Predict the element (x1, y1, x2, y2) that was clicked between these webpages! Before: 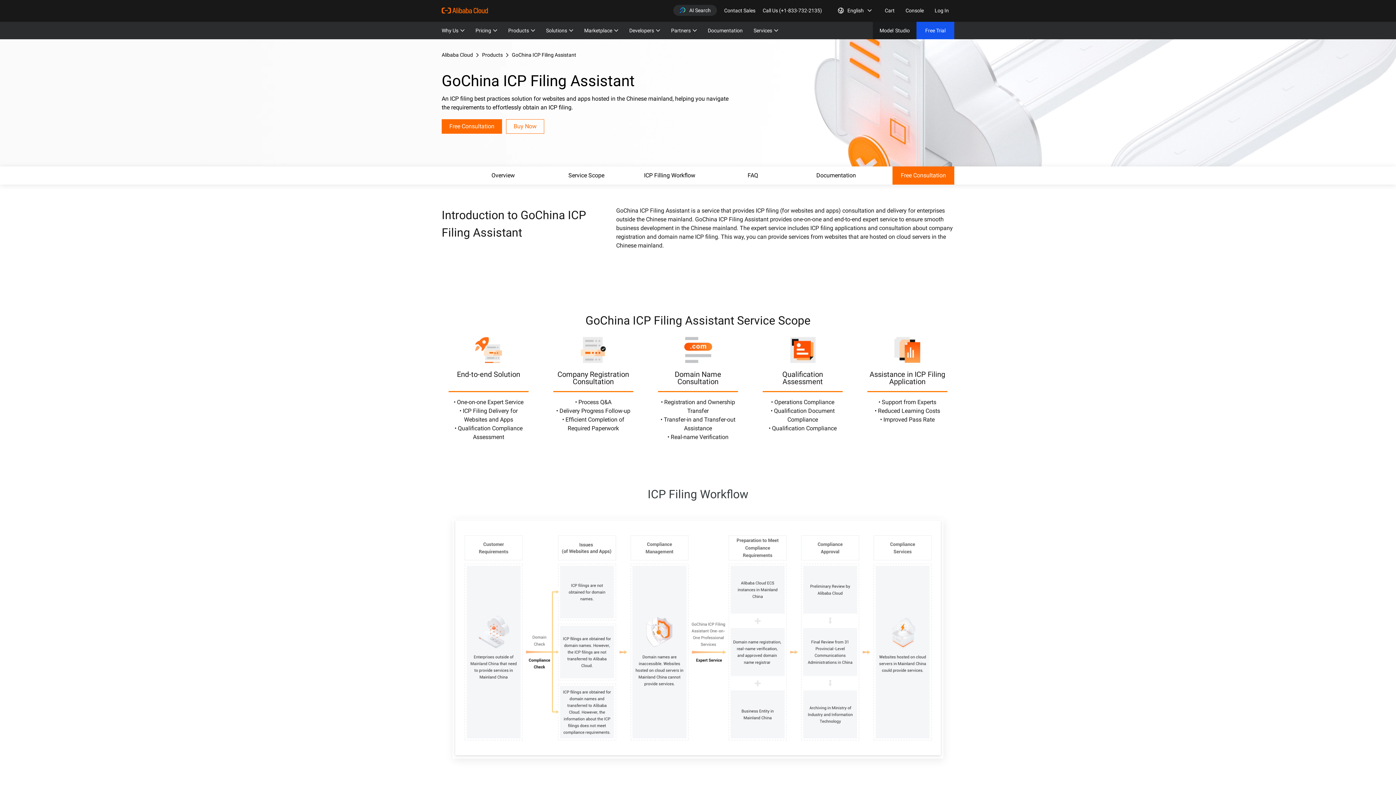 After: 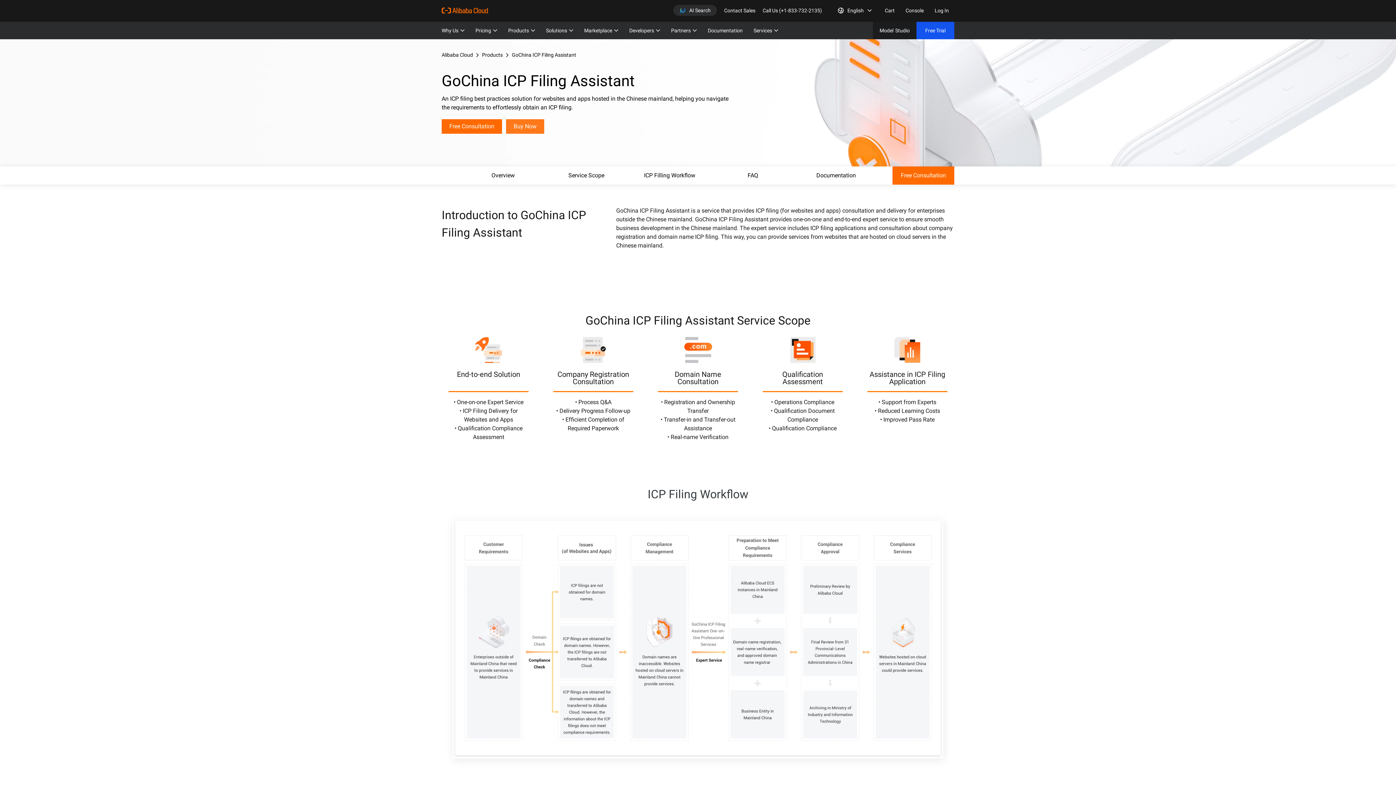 Action: bbox: (506, 119, 544, 133) label: Buy Now